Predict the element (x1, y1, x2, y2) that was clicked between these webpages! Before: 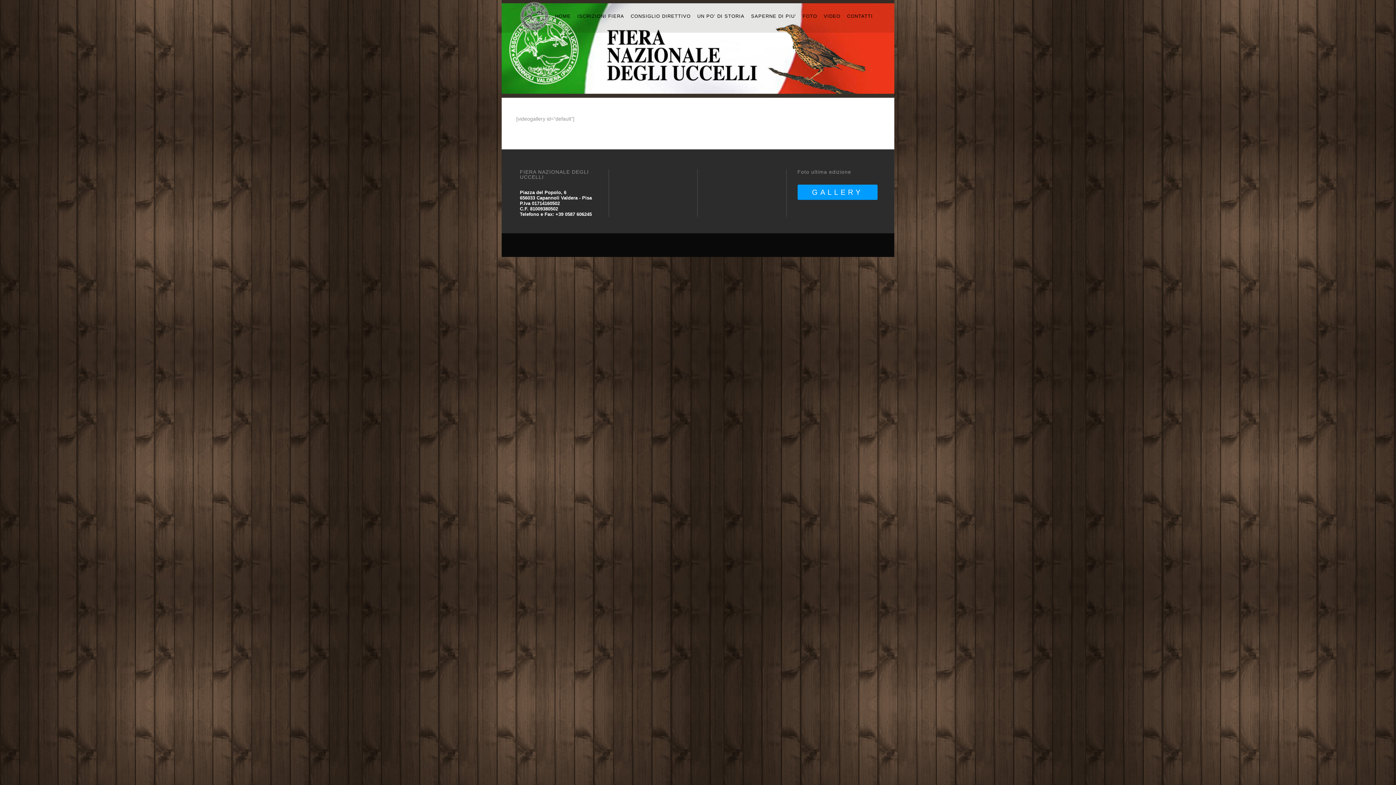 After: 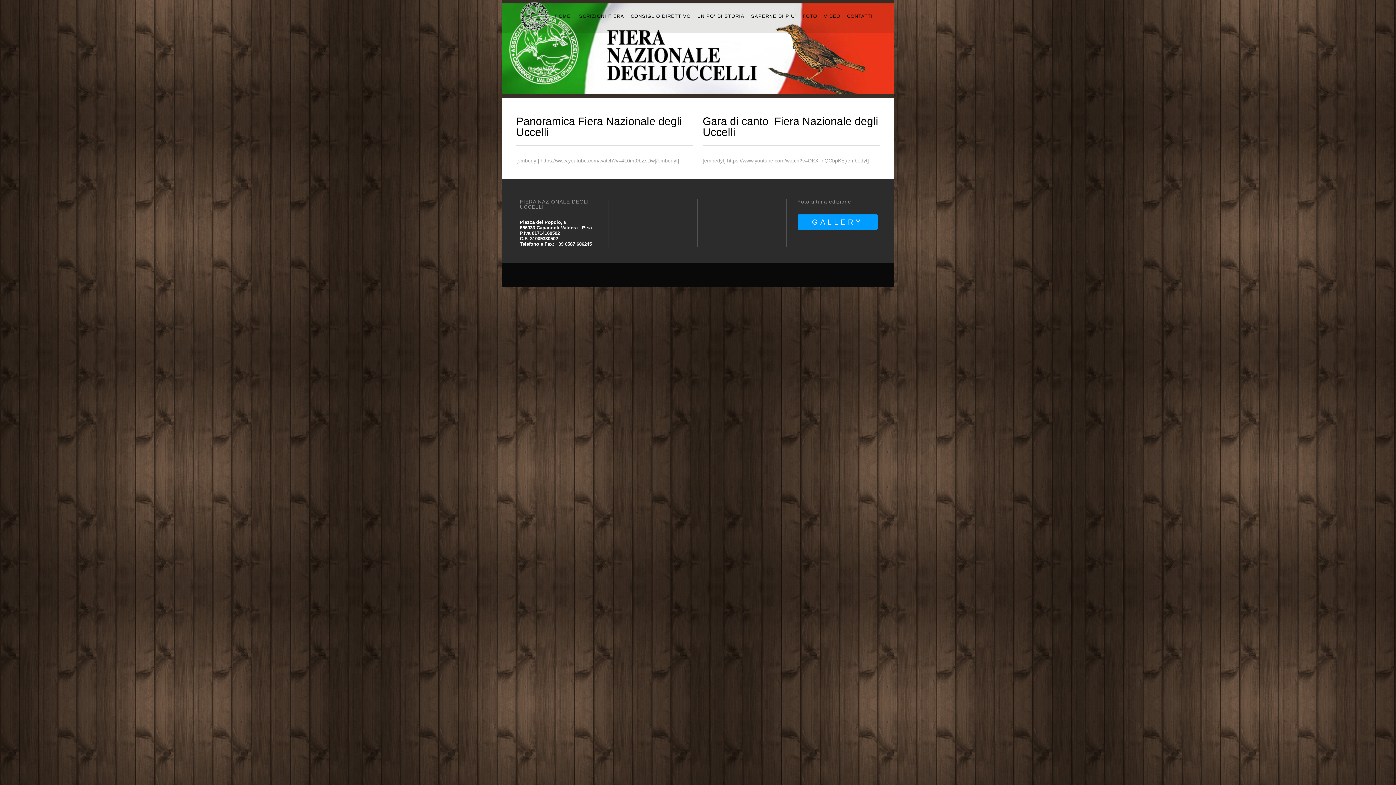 Action: label: VIDEO bbox: (820, 0, 844, 32)